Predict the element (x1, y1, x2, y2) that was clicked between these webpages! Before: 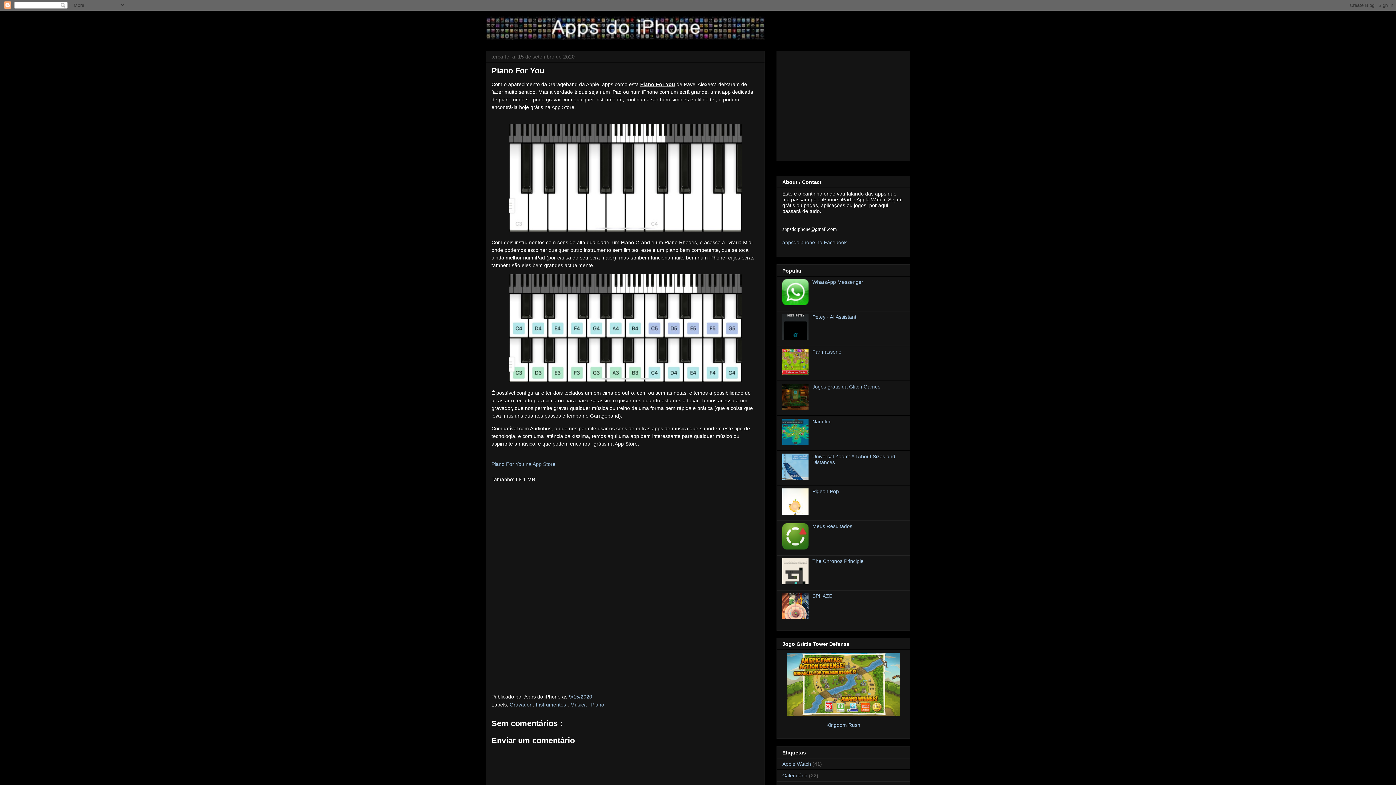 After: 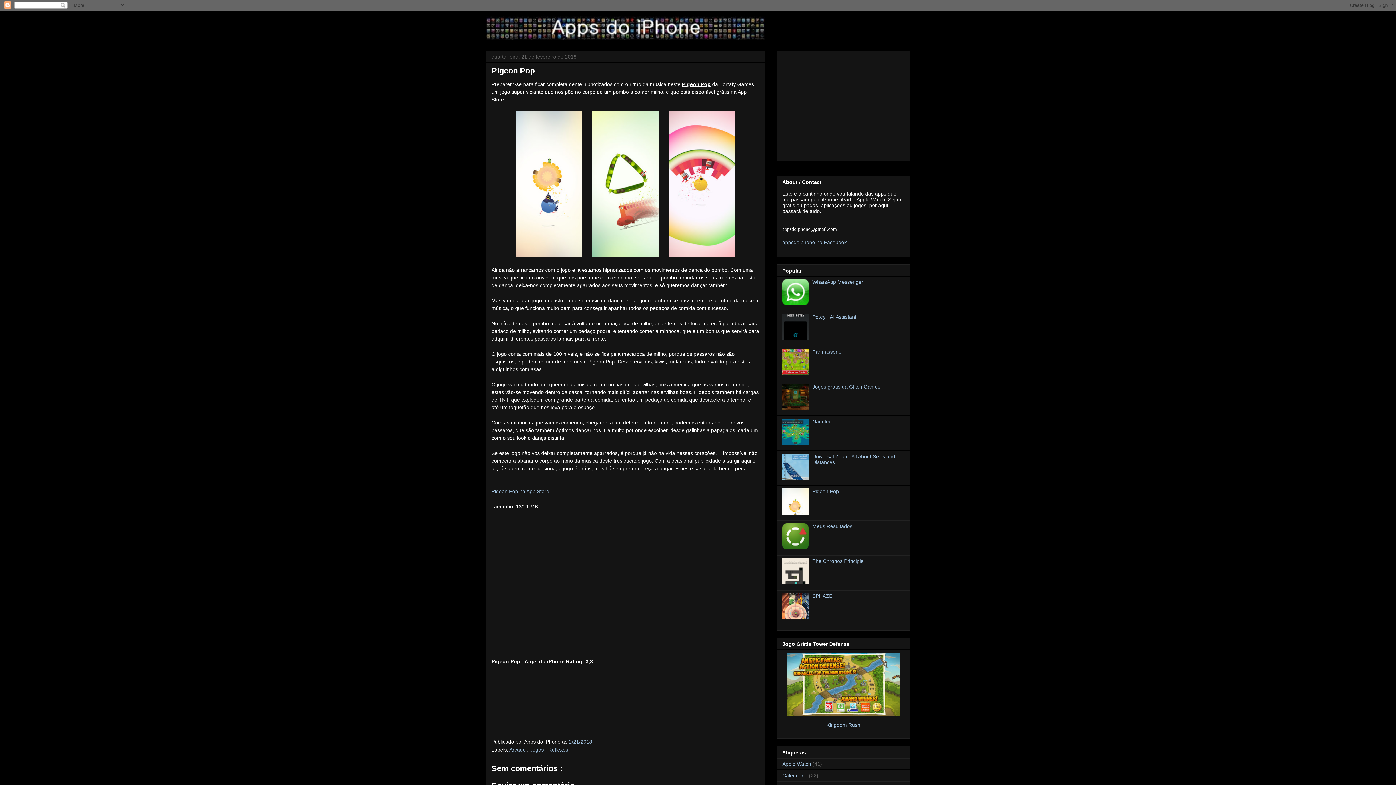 Action: bbox: (812, 488, 839, 494) label: Pigeon Pop